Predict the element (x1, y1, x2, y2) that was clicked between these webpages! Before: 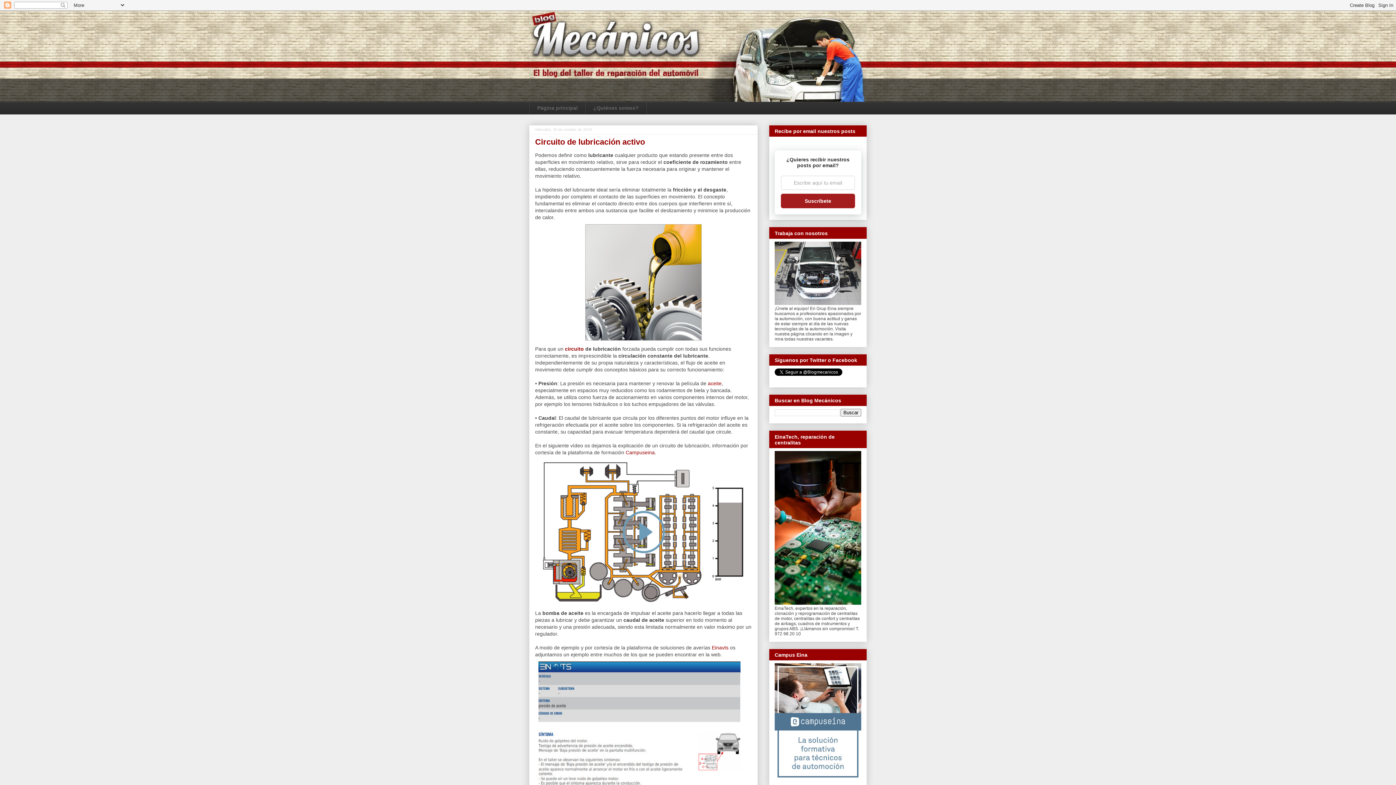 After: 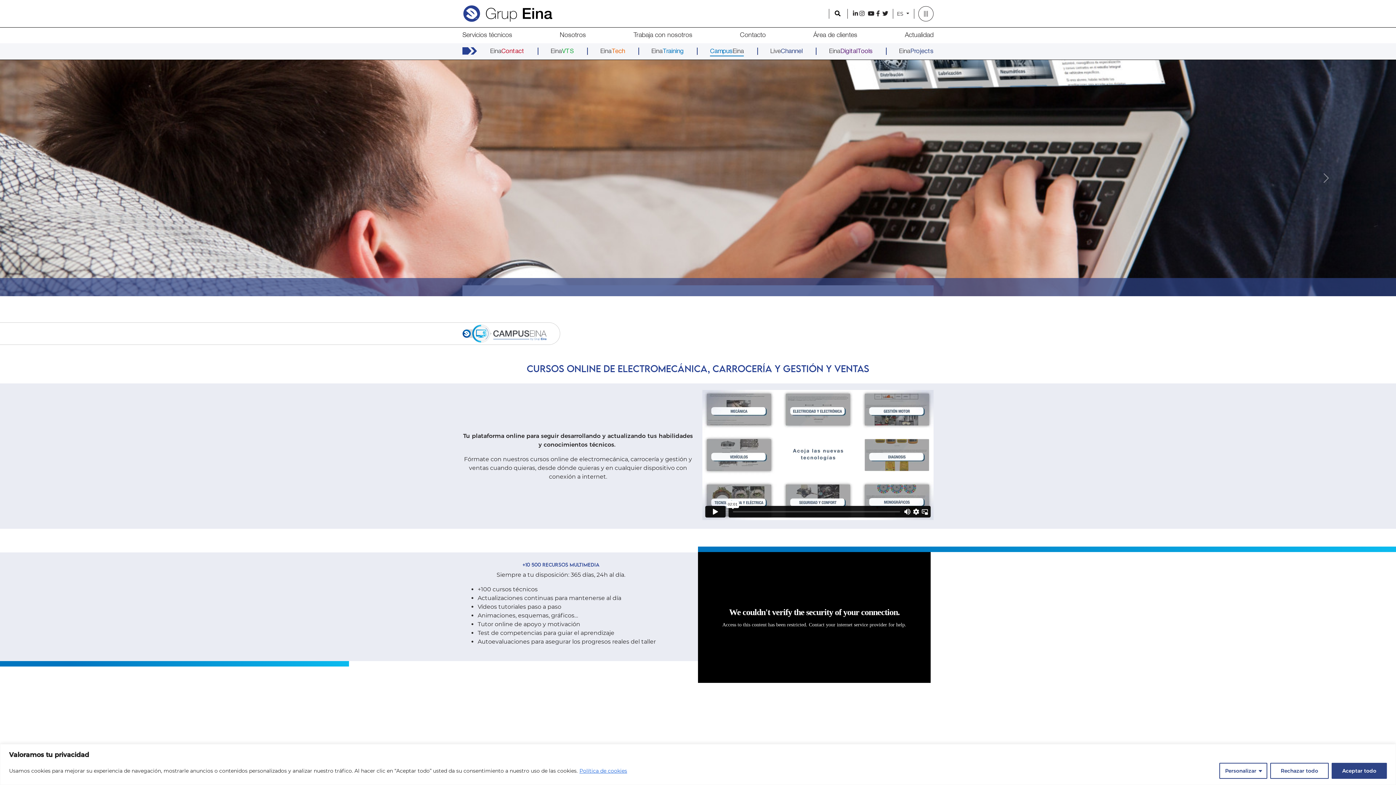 Action: bbox: (774, 776, 861, 781)